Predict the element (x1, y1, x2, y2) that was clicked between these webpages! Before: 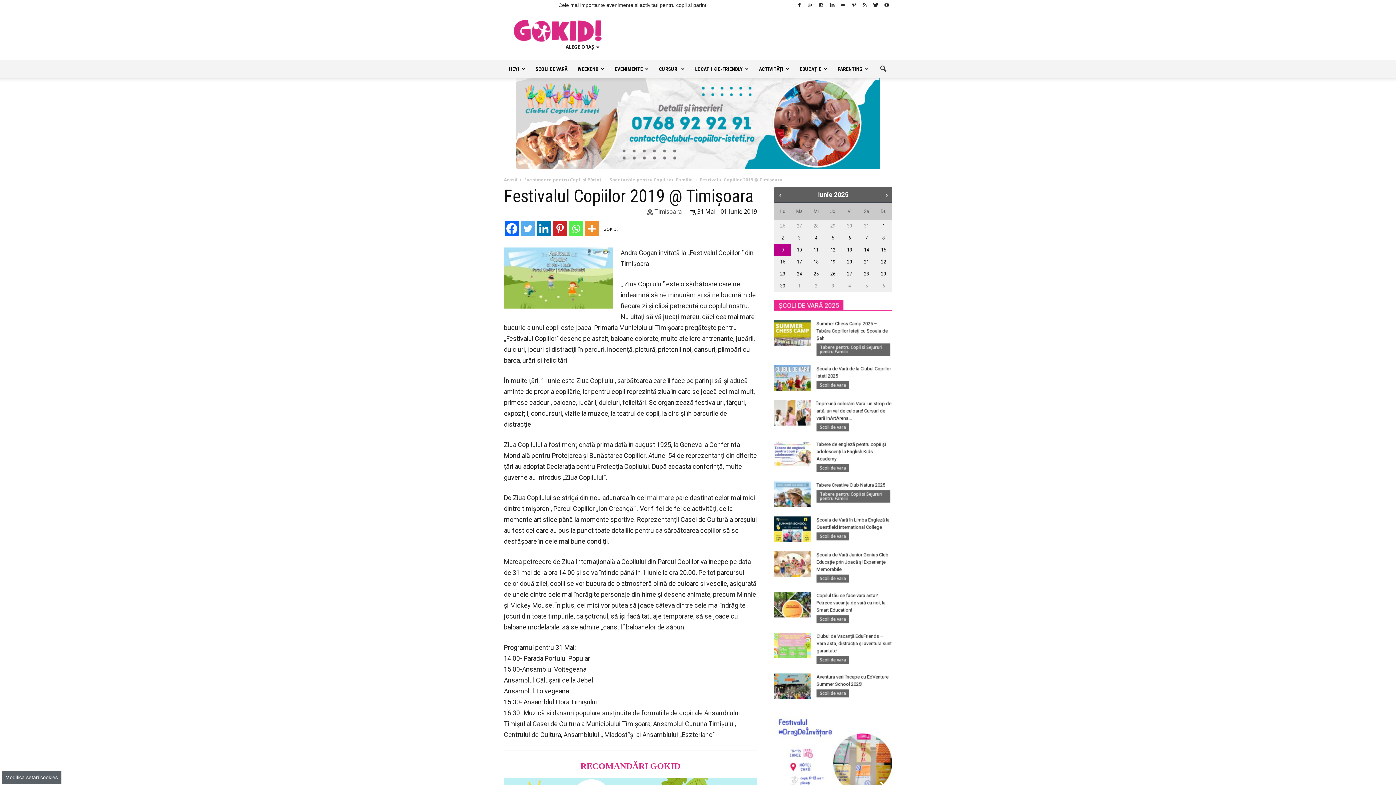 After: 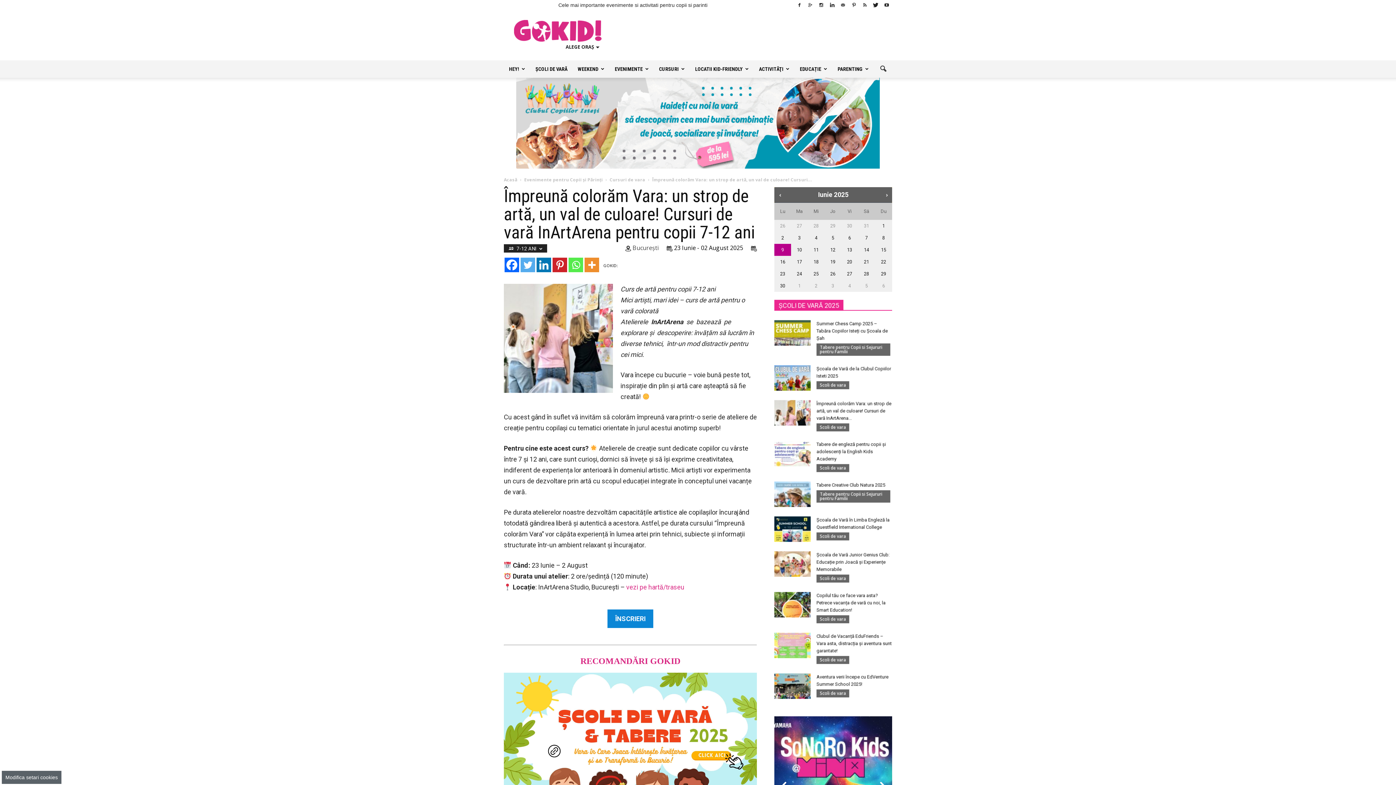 Action: bbox: (774, 400, 810, 425)